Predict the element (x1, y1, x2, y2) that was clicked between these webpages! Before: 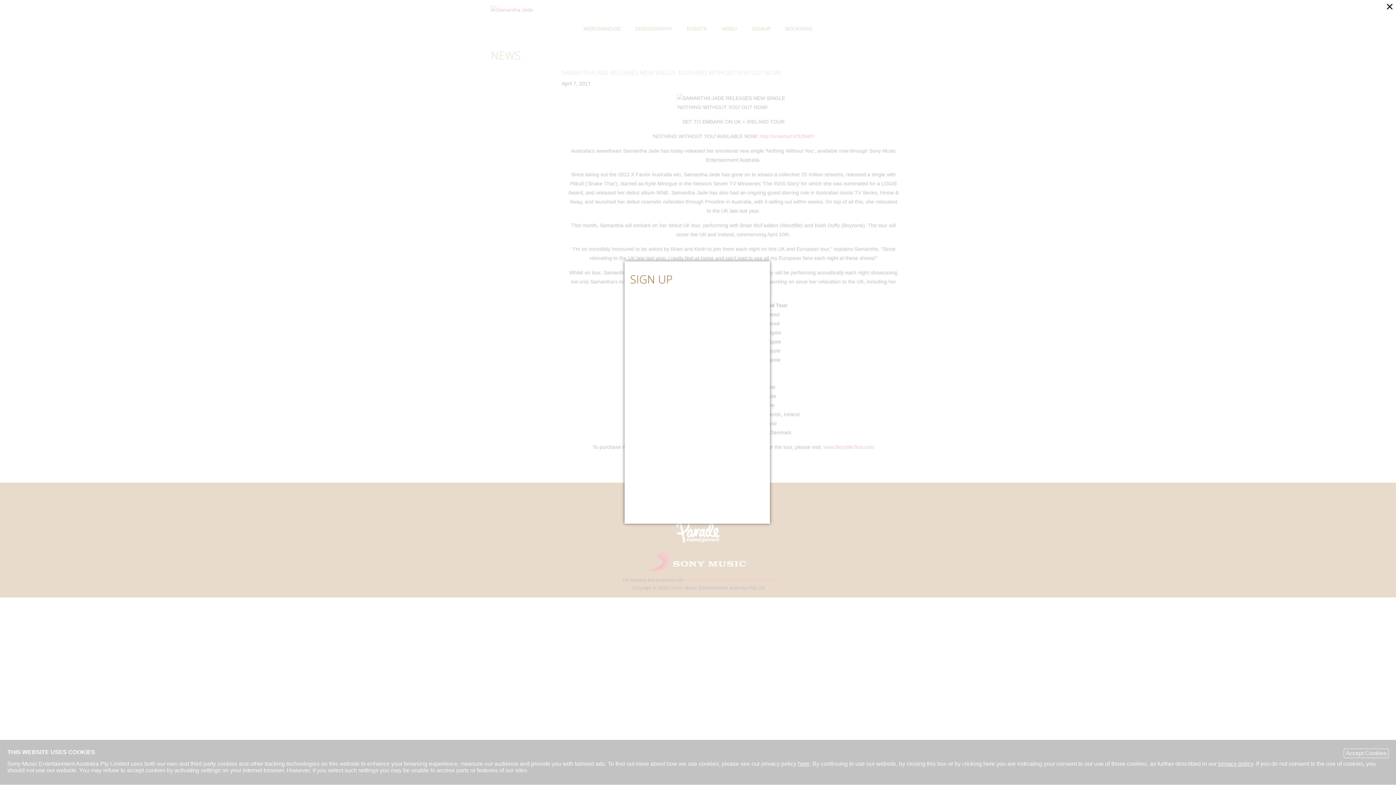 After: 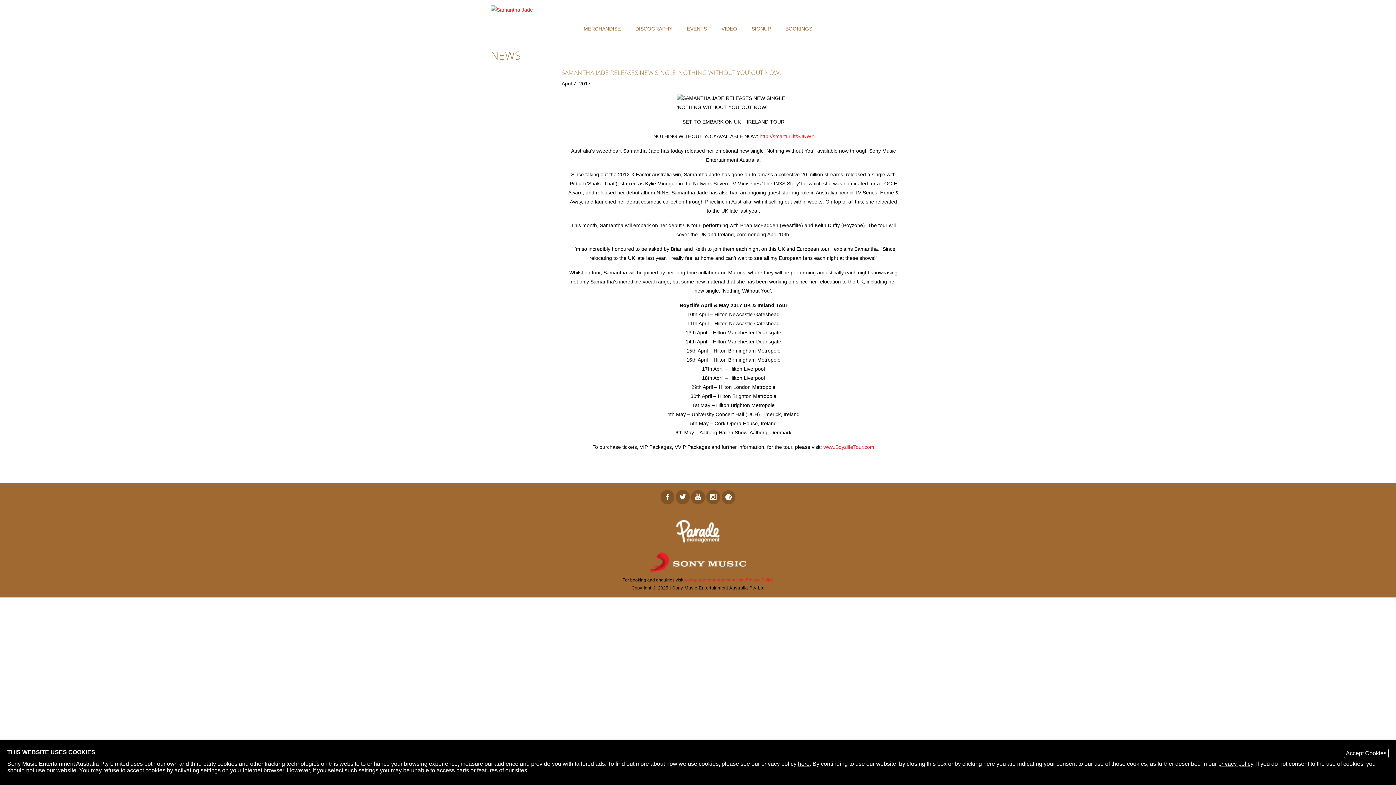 Action: label: Close (Press escape to close) bbox: (1383, 0, 1396, 12)